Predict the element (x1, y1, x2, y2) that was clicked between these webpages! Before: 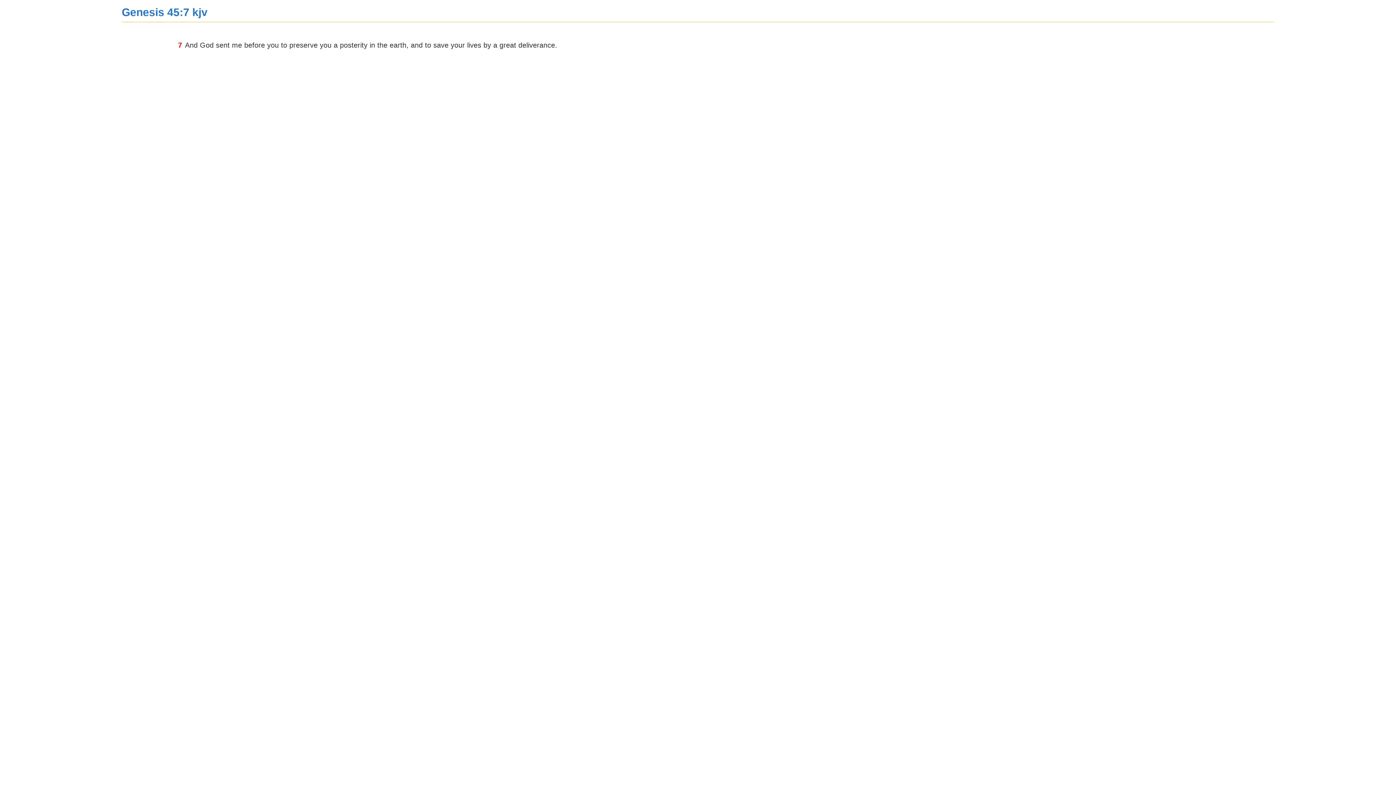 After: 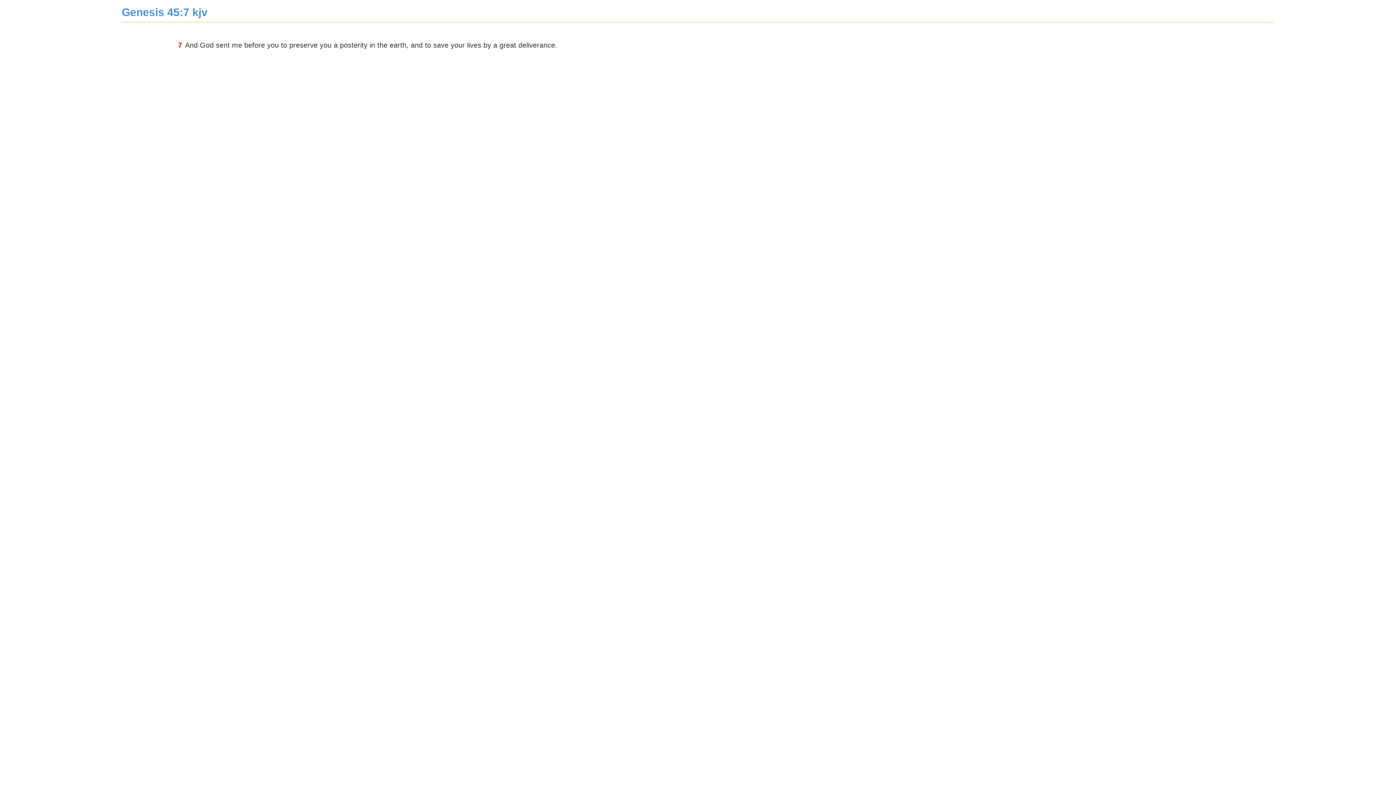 Action: label: Genesis 45:7 kjv bbox: (121, 6, 207, 18)